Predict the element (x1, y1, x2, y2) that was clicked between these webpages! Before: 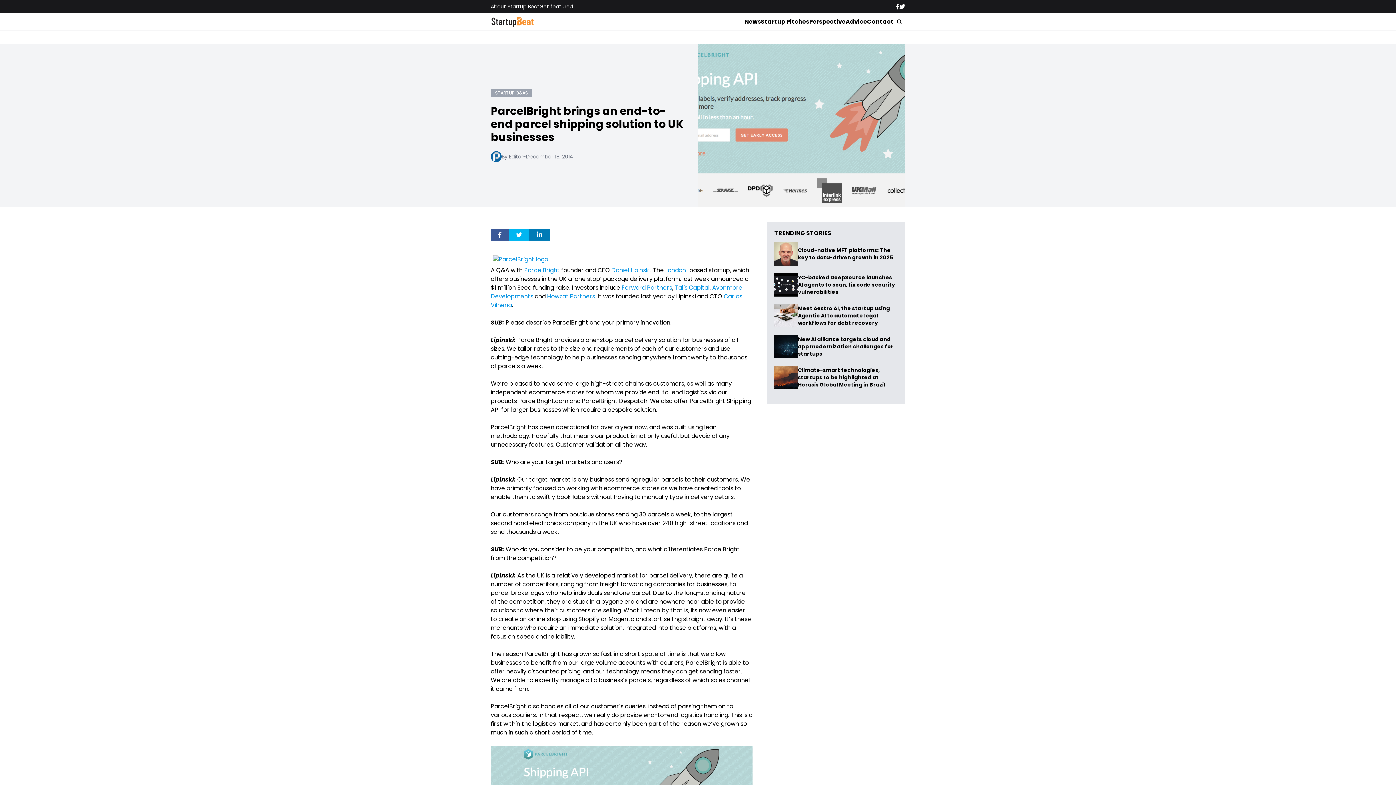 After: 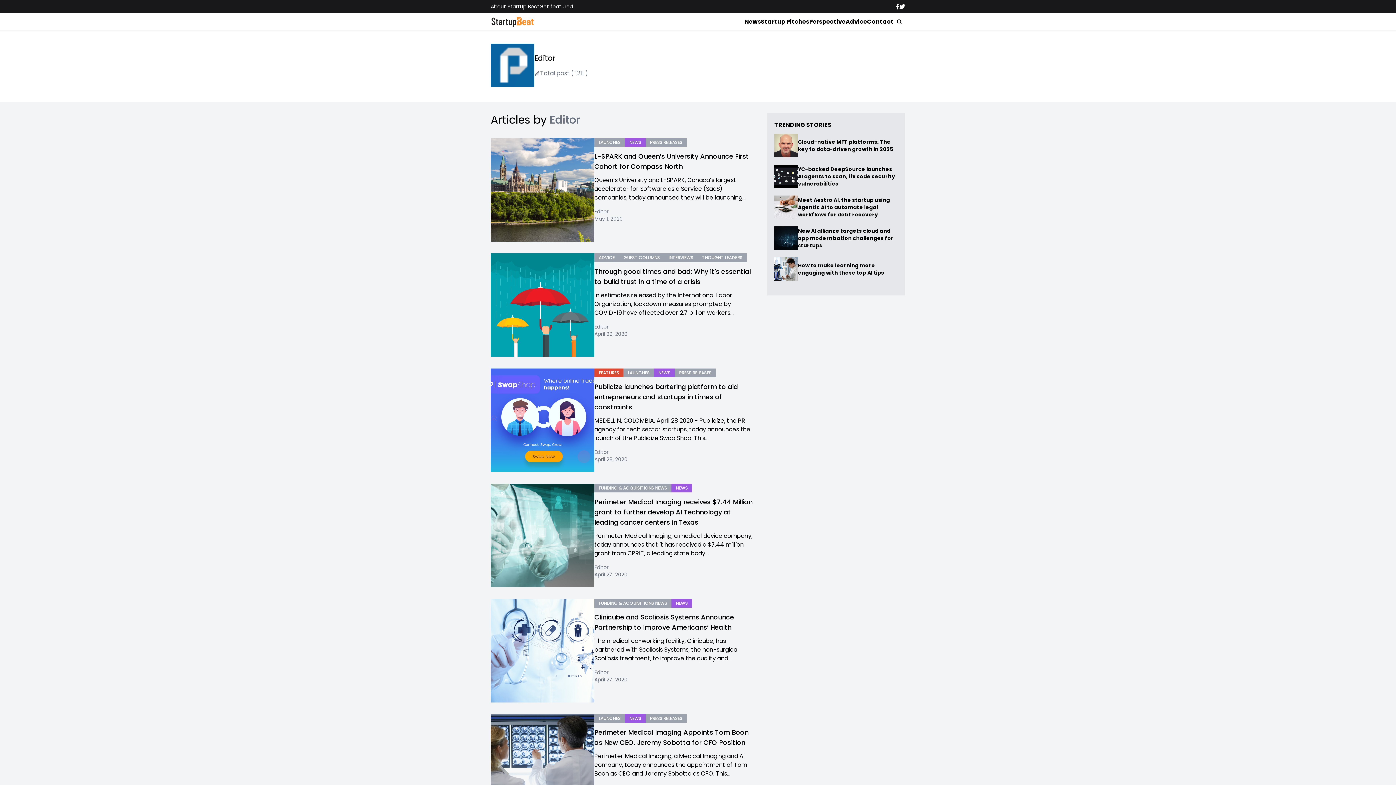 Action: label: By Editor bbox: (501, 153, 523, 160)